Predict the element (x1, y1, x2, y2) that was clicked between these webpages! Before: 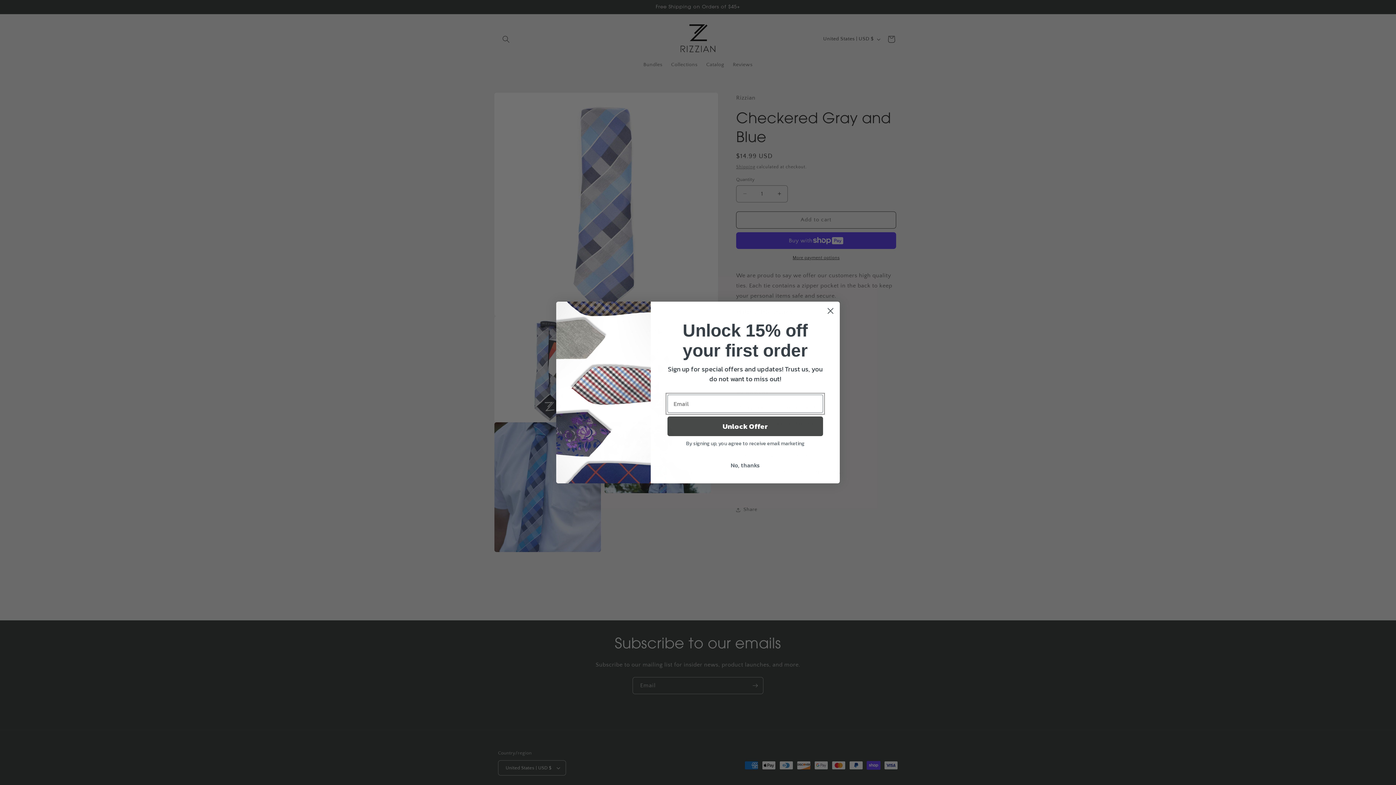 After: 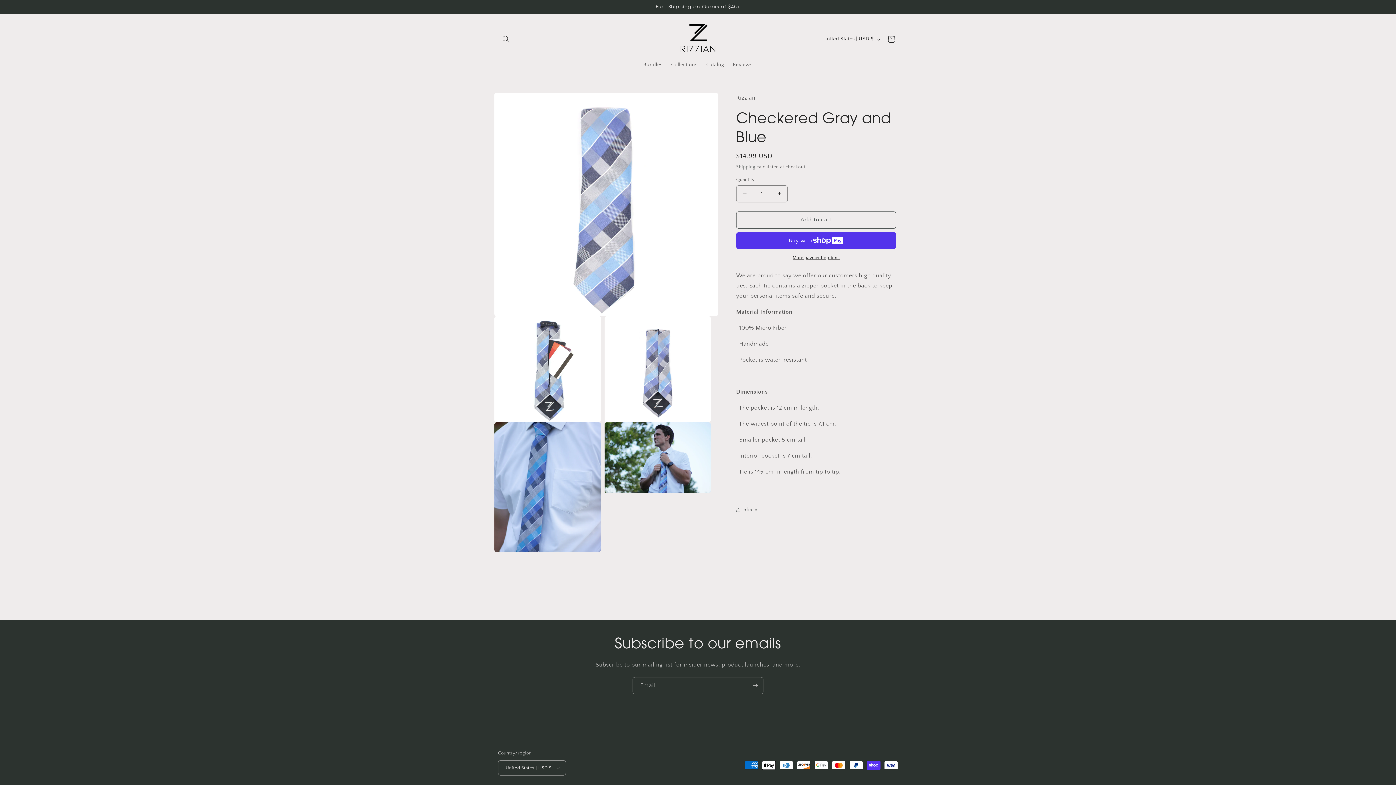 Action: label: No, thanks bbox: (667, 458, 823, 472)